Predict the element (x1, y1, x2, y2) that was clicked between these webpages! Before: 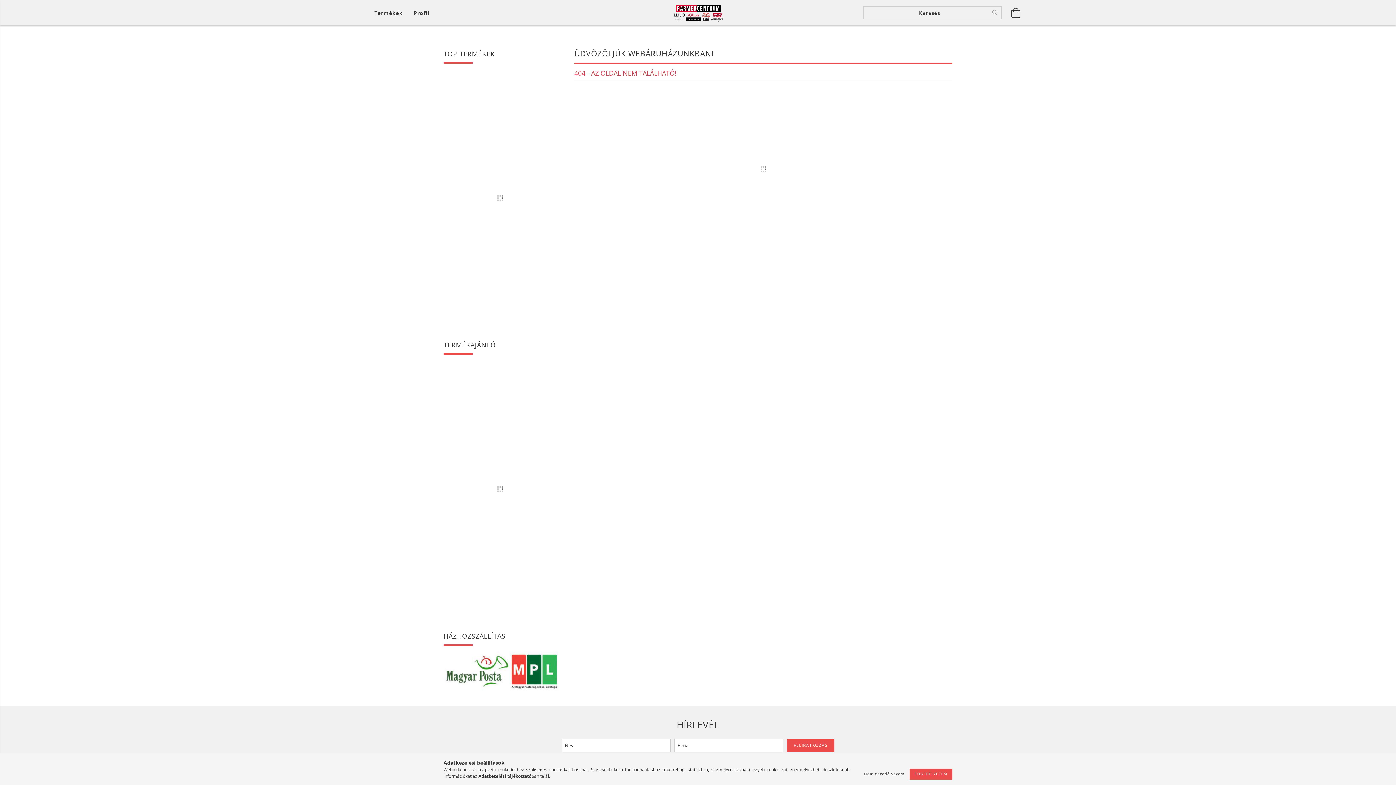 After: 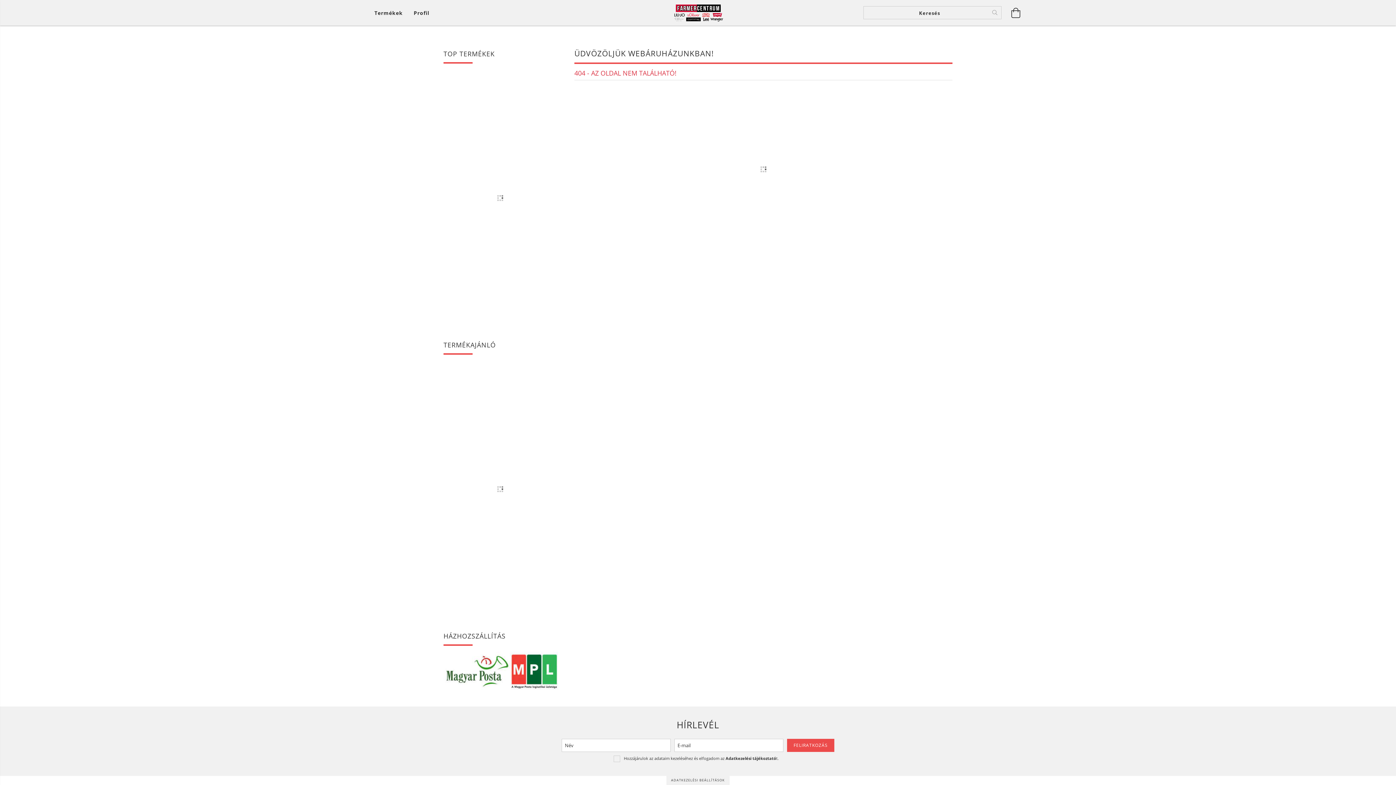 Action: bbox: (909, 769, 952, 780) label: ENGEDÉLYEZEM